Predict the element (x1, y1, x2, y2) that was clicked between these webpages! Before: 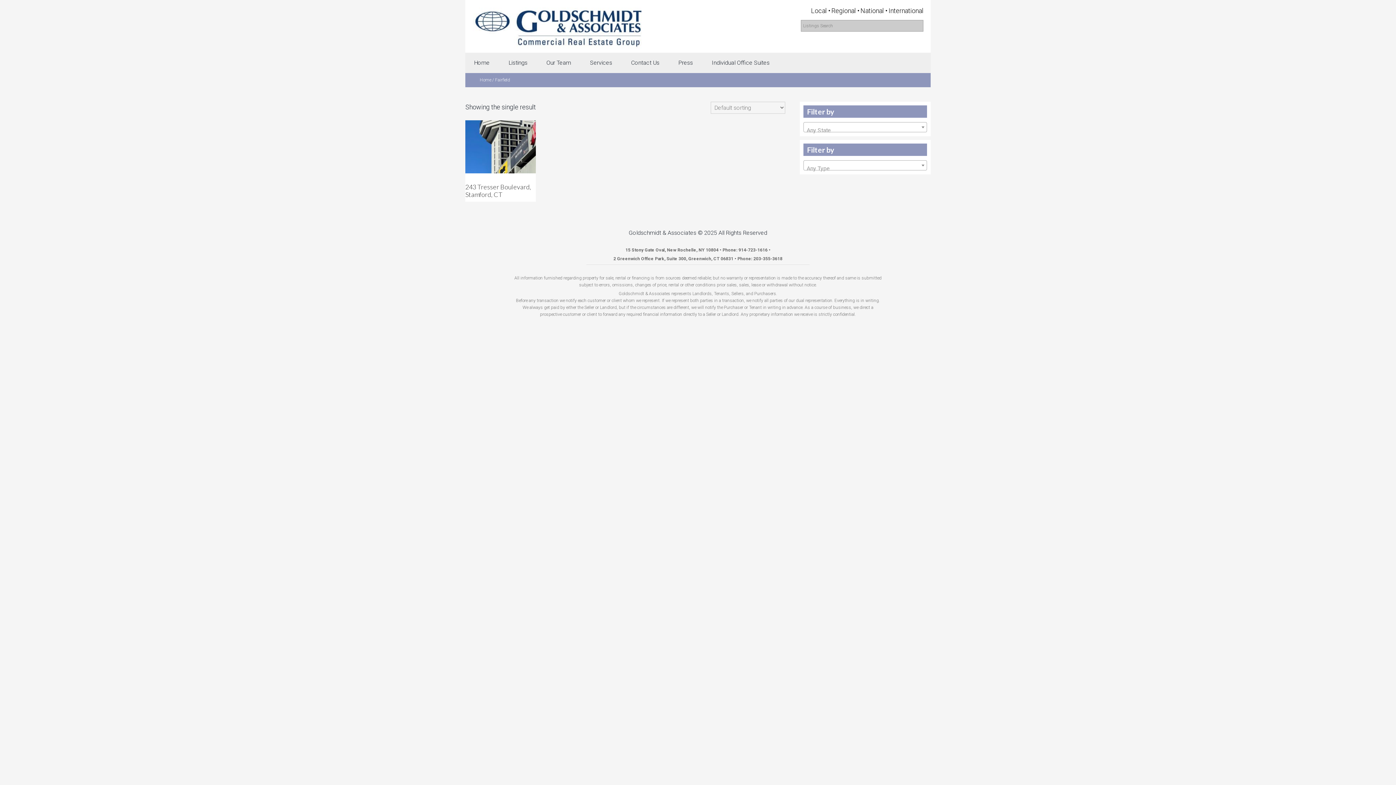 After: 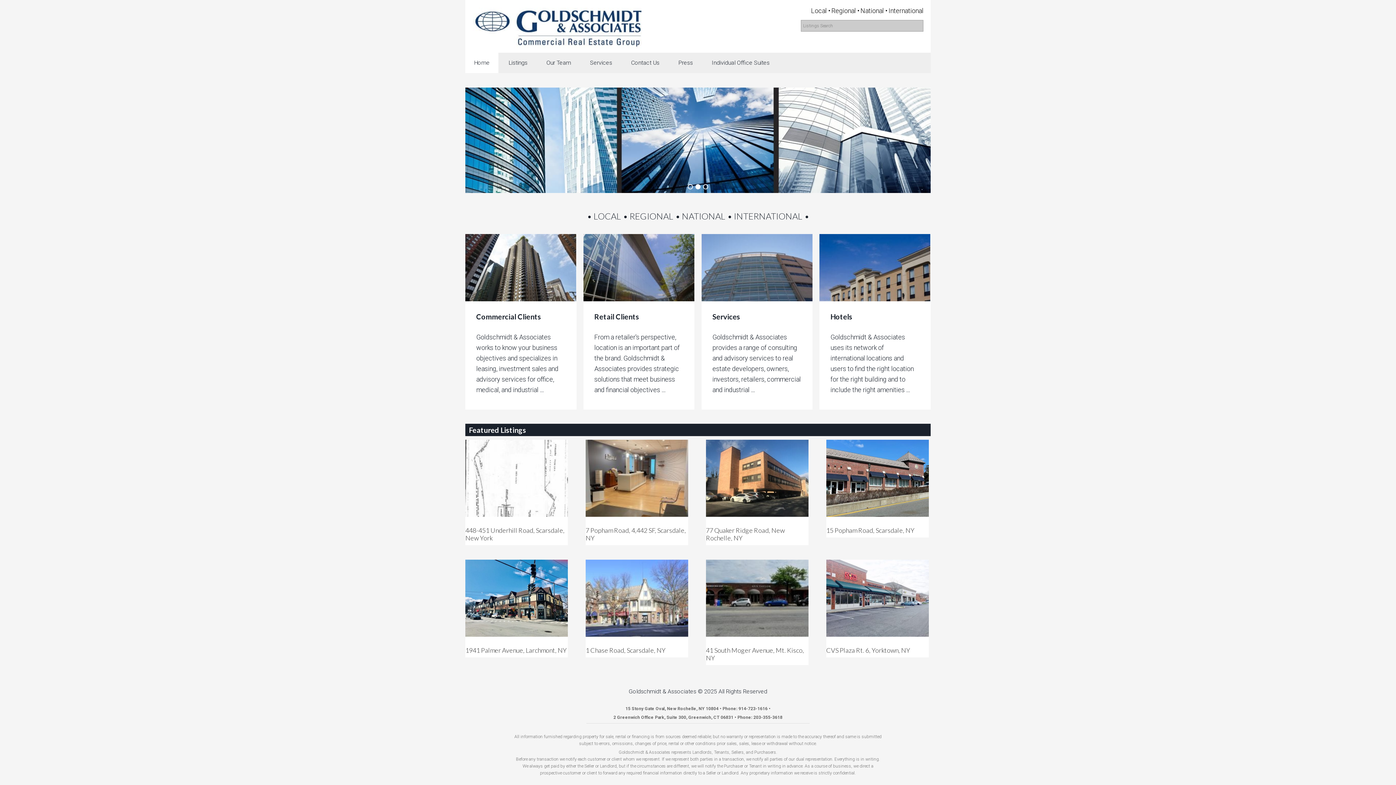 Action: bbox: (480, 77, 491, 82) label: Home